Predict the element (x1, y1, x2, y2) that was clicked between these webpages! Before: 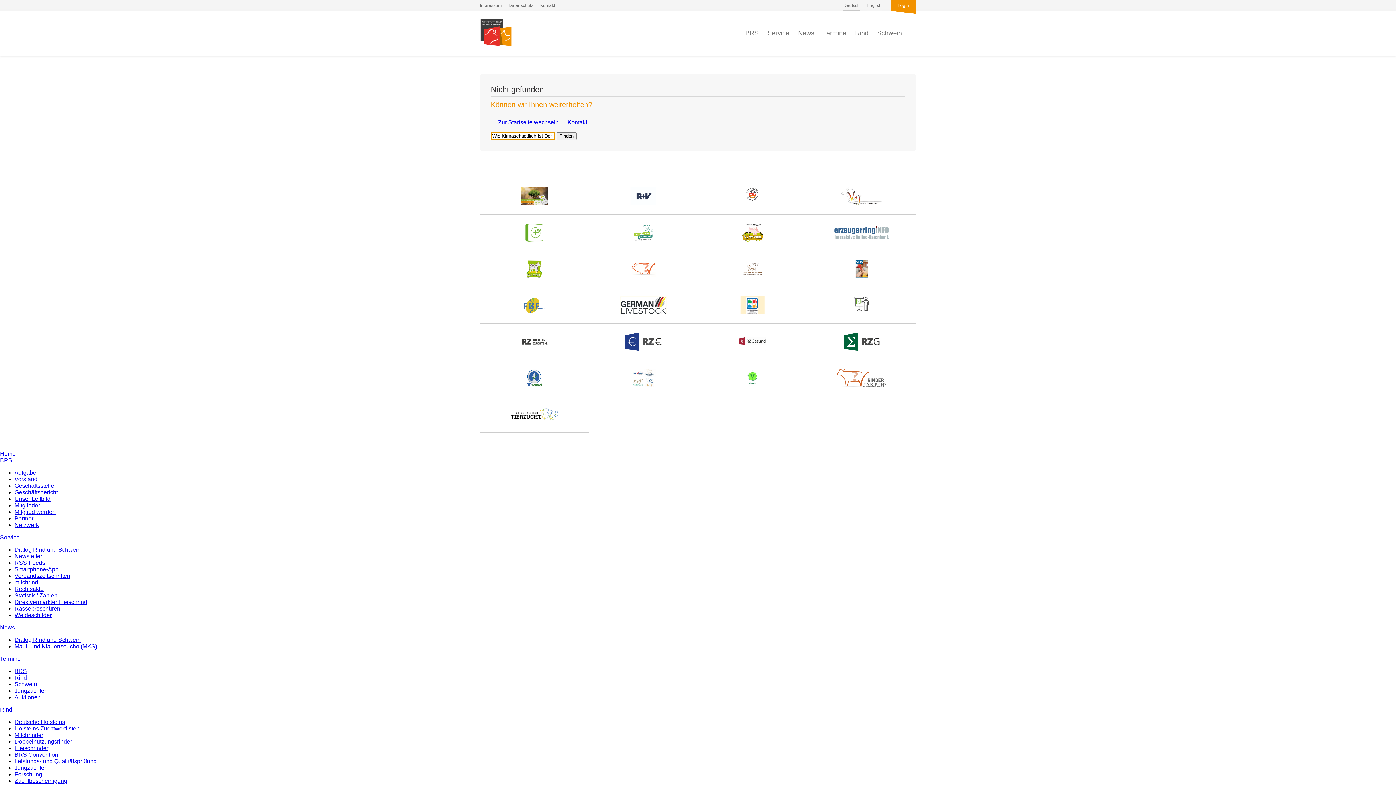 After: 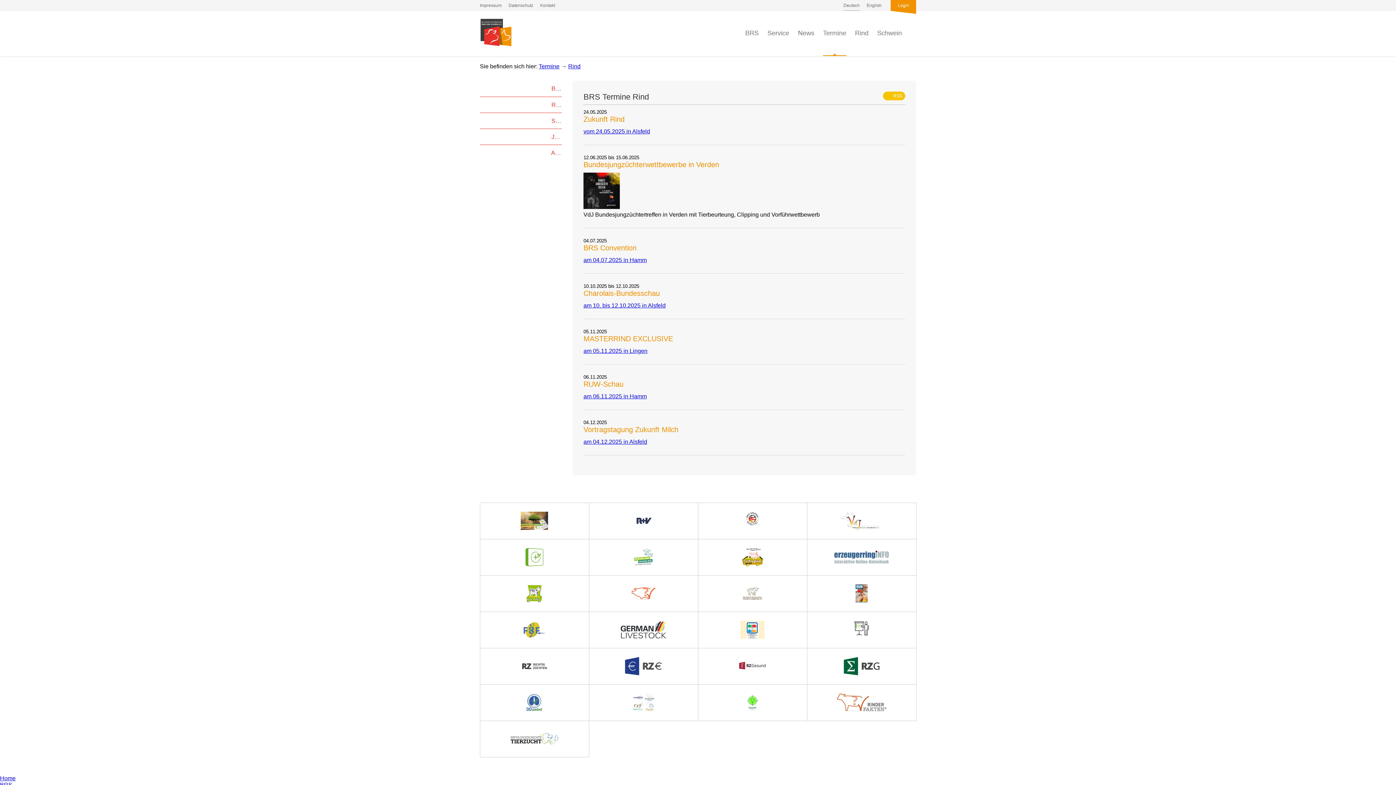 Action: label: Rind bbox: (14, 674, 26, 681)